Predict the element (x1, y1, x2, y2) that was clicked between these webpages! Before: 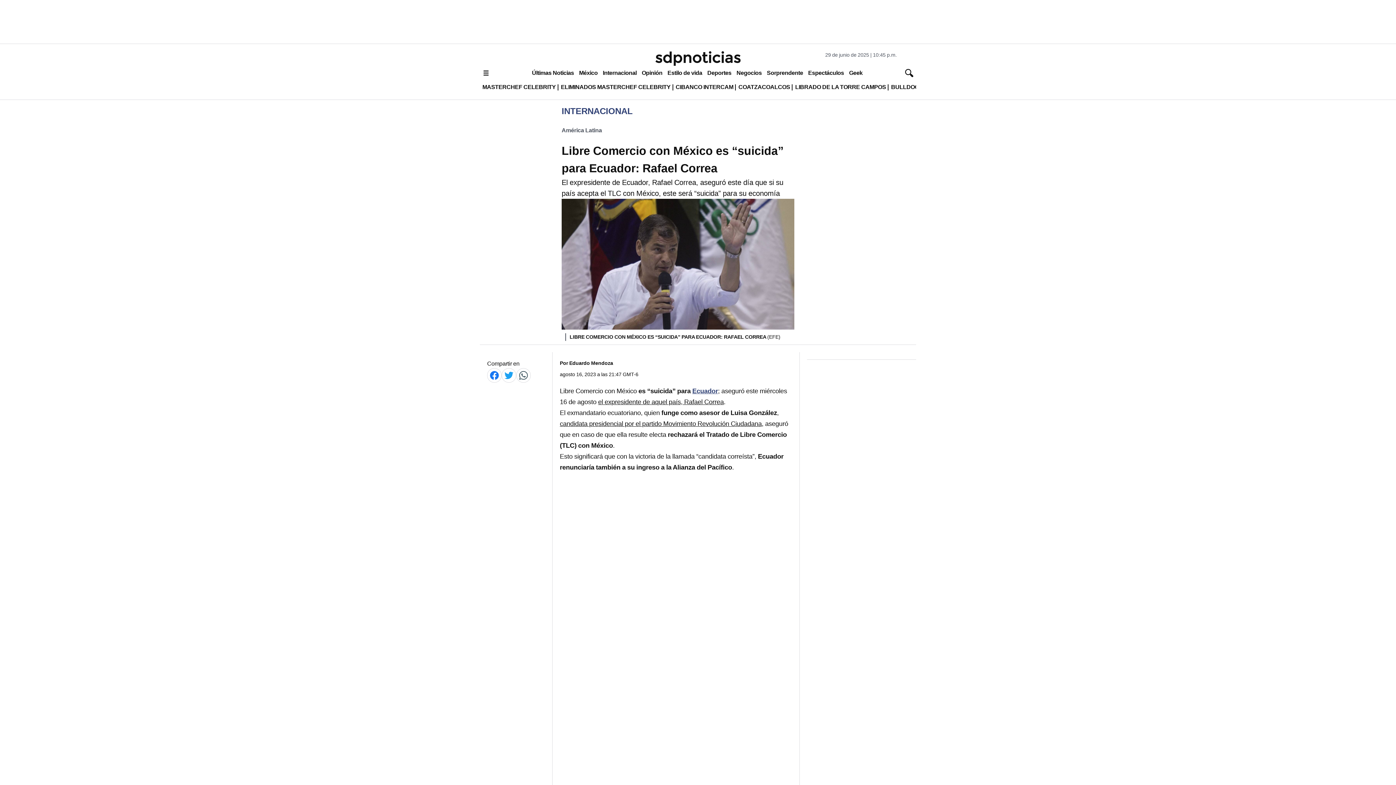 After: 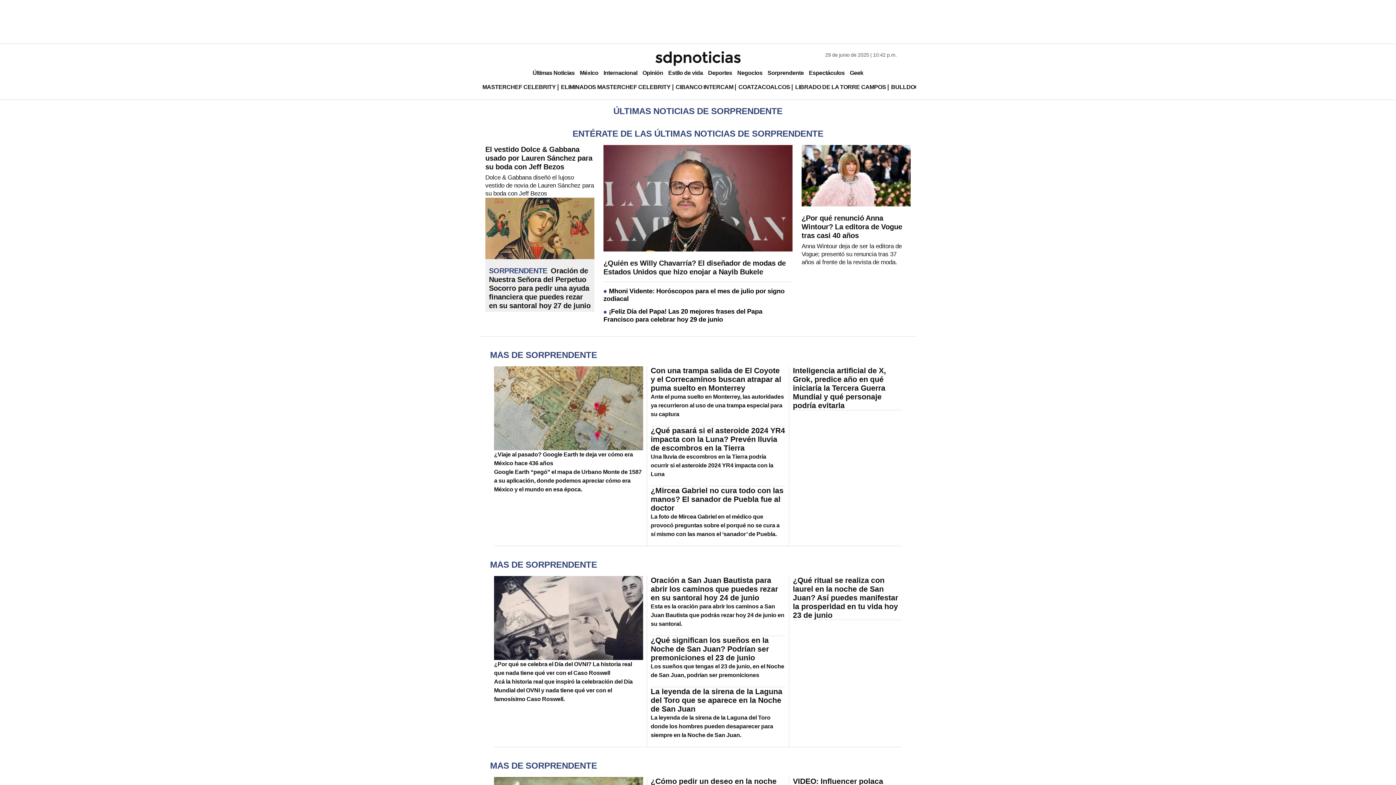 Action: label: Sorprendente bbox: (764, 66, 805, 79)